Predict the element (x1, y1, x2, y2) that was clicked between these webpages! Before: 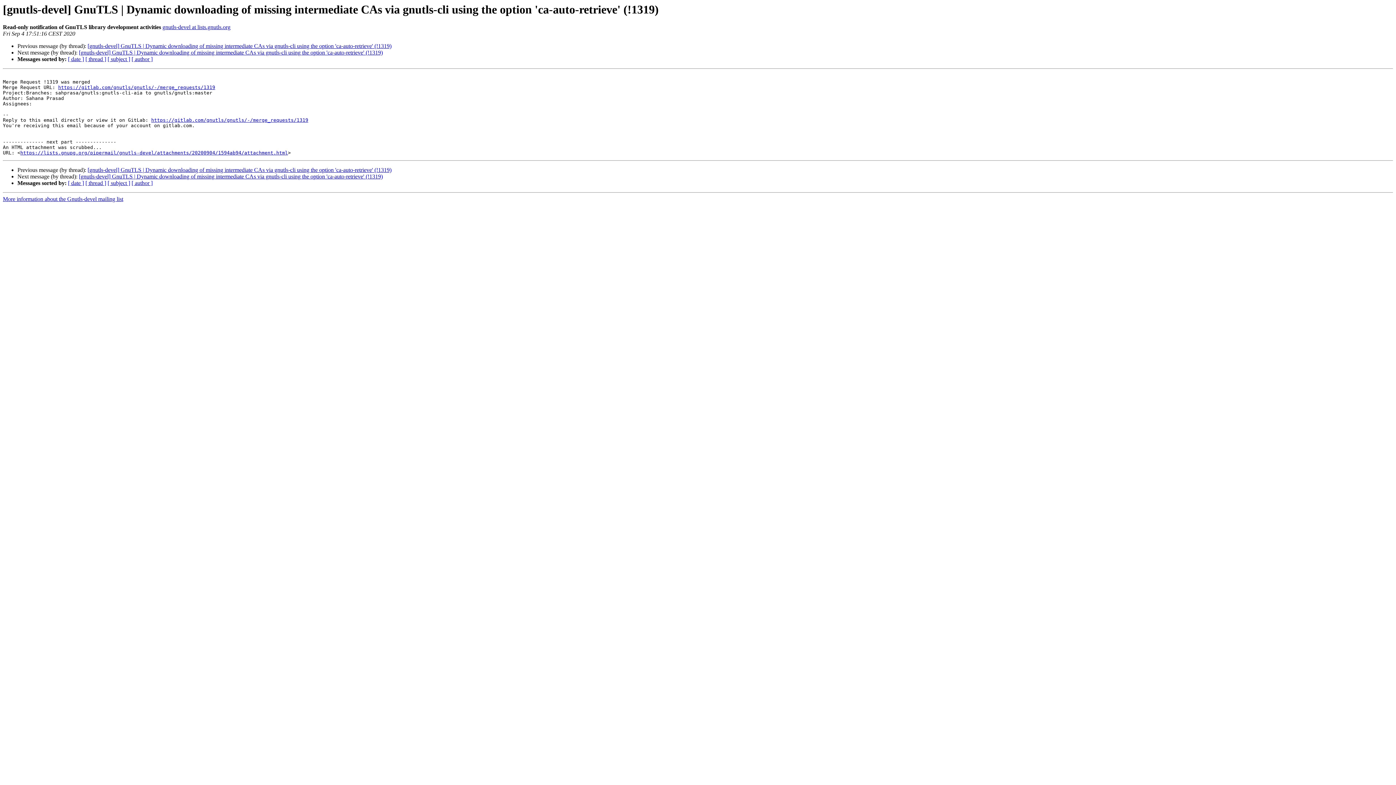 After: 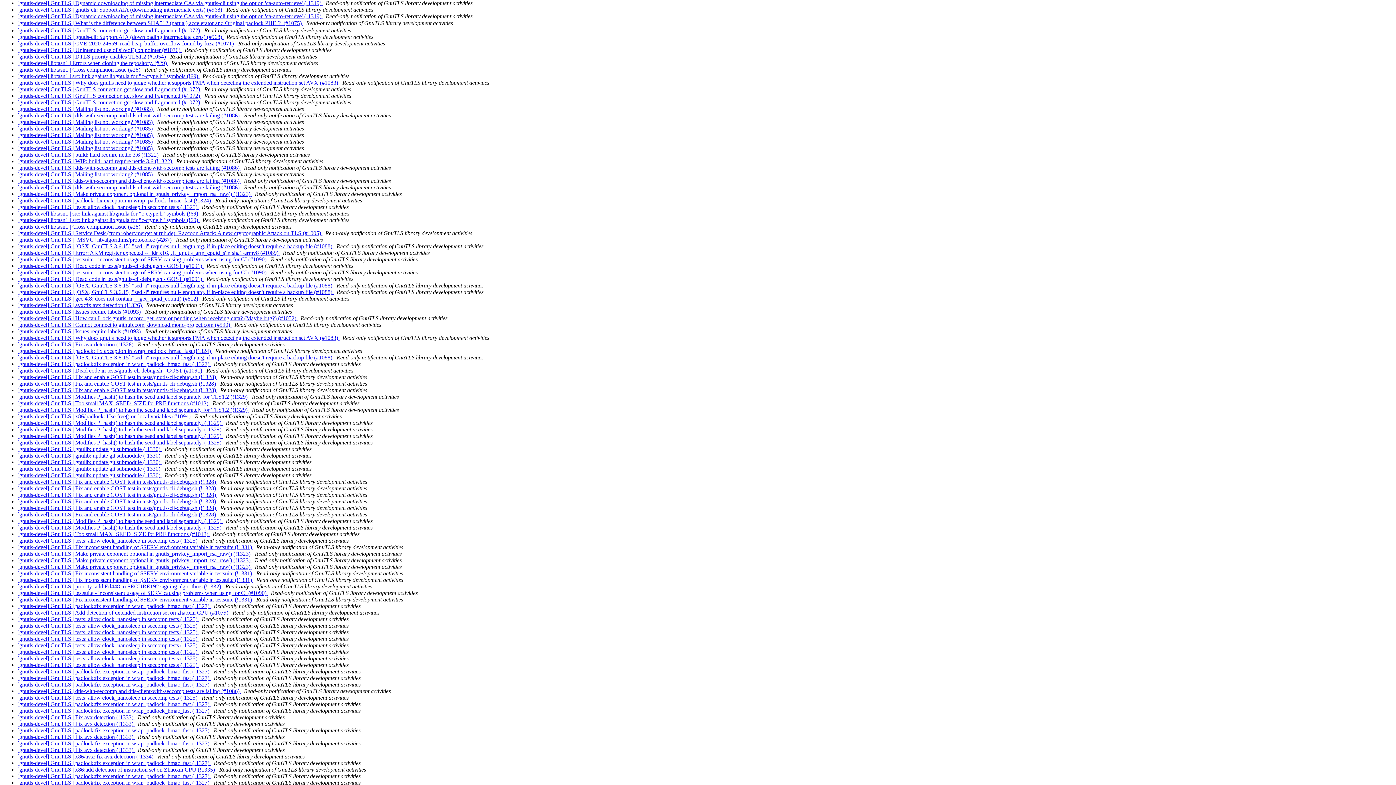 Action: label: [ date ] bbox: (68, 180, 84, 186)